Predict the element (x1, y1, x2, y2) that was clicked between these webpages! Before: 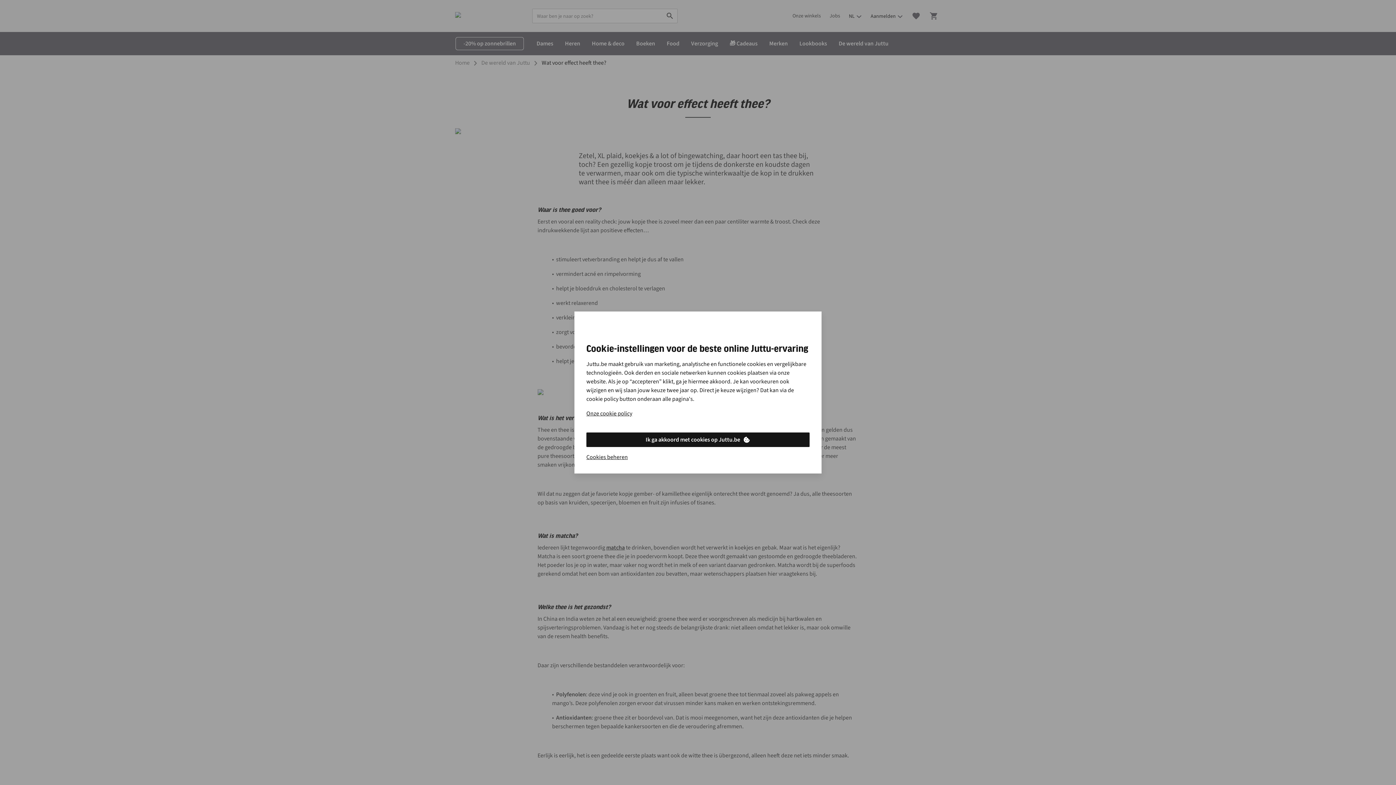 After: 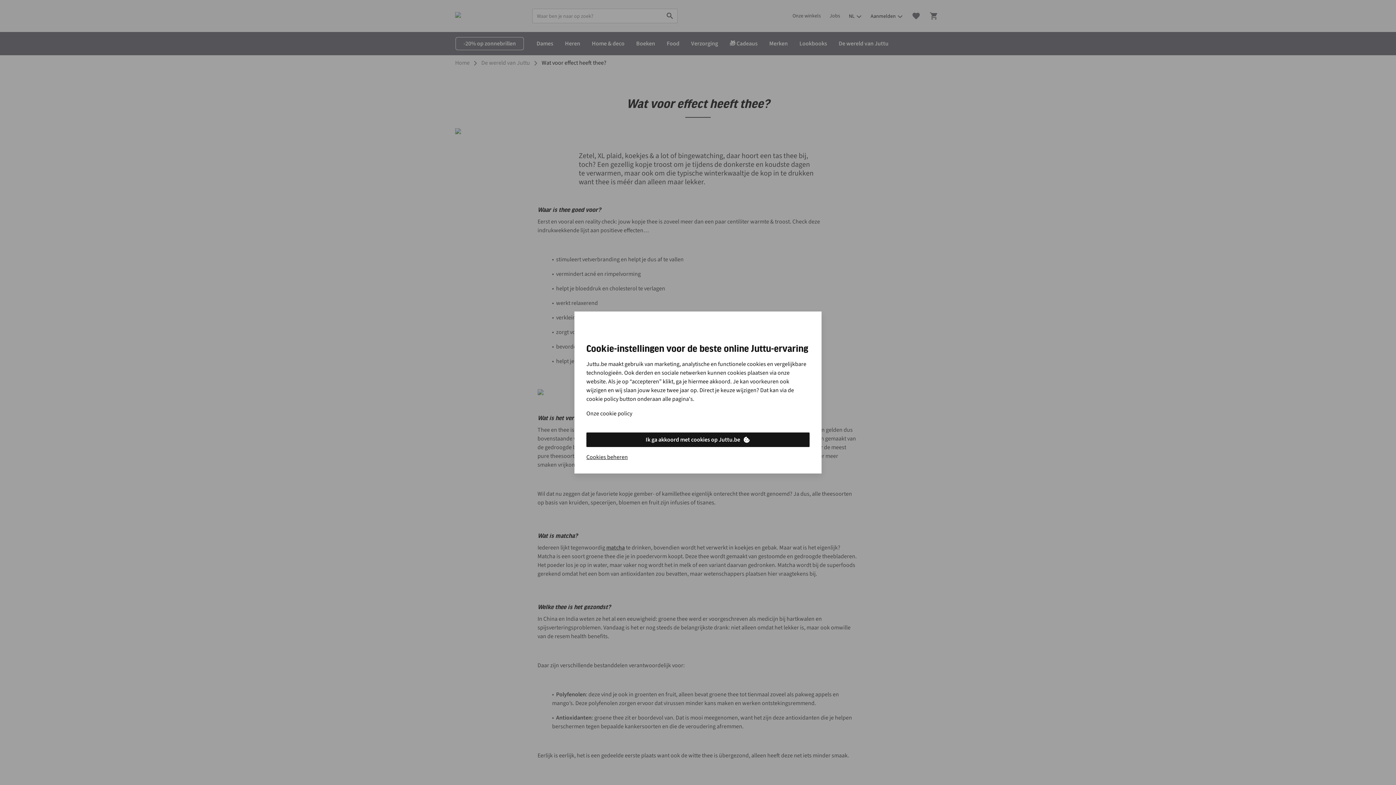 Action: bbox: (586, 409, 632, 418) label: Onze cookie policy